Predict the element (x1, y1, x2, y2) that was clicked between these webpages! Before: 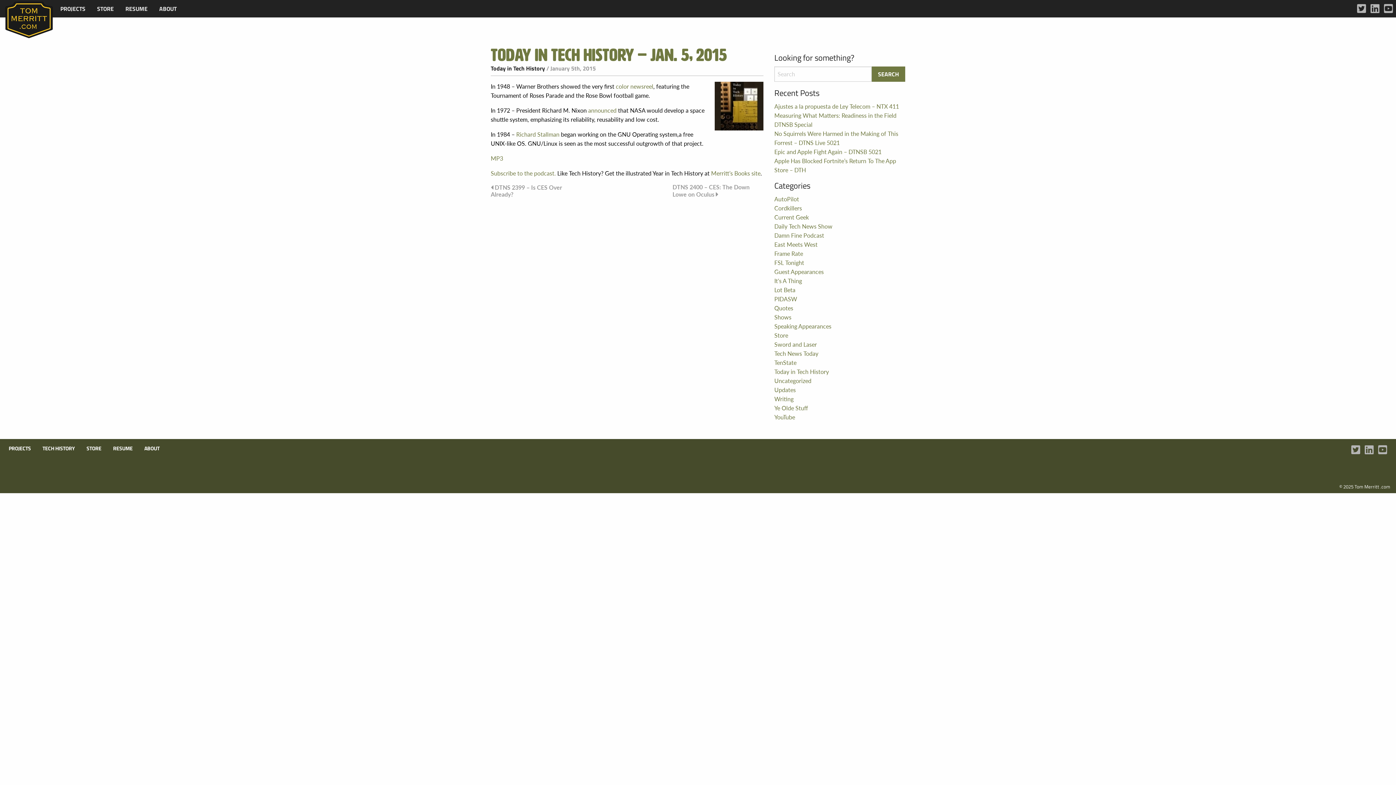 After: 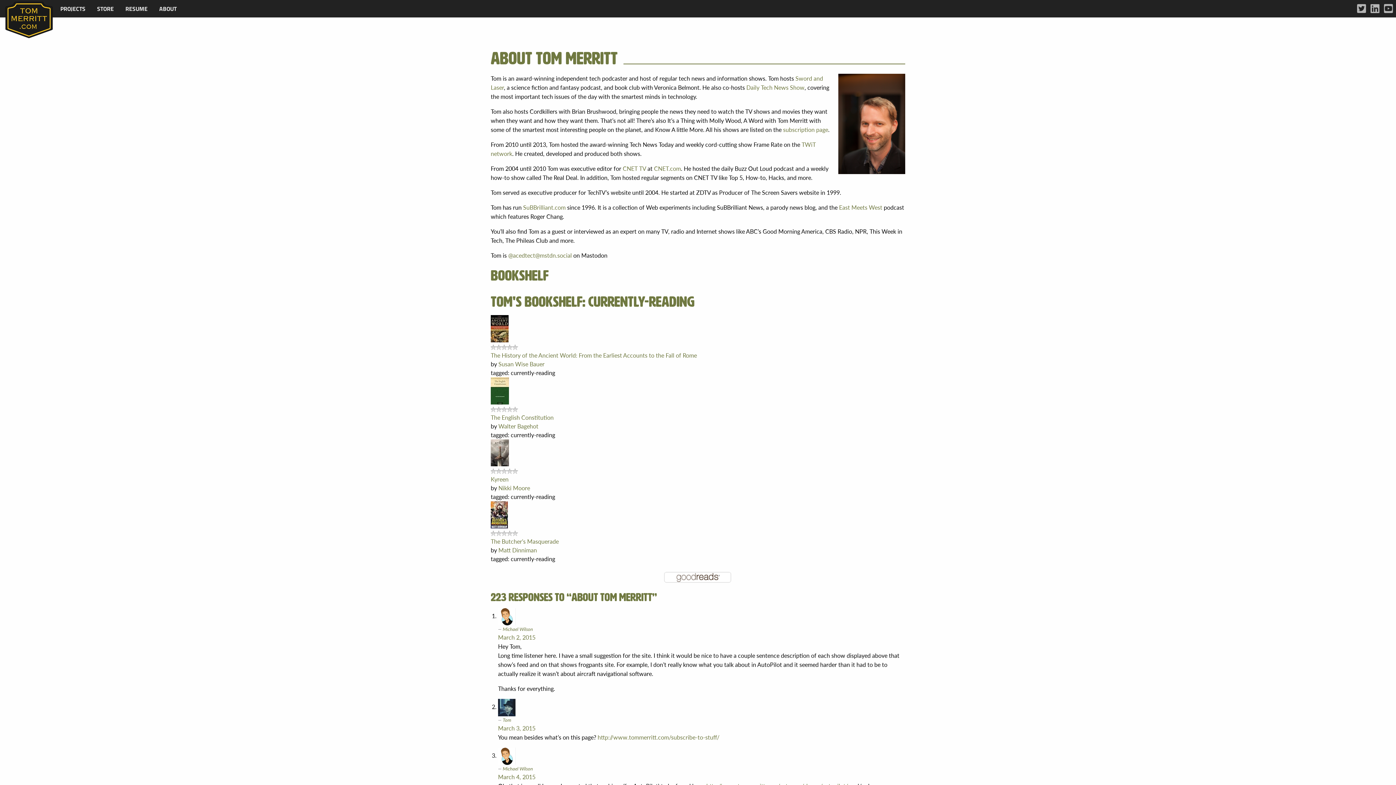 Action: bbox: (153, 0, 182, 17) label: ABOUT